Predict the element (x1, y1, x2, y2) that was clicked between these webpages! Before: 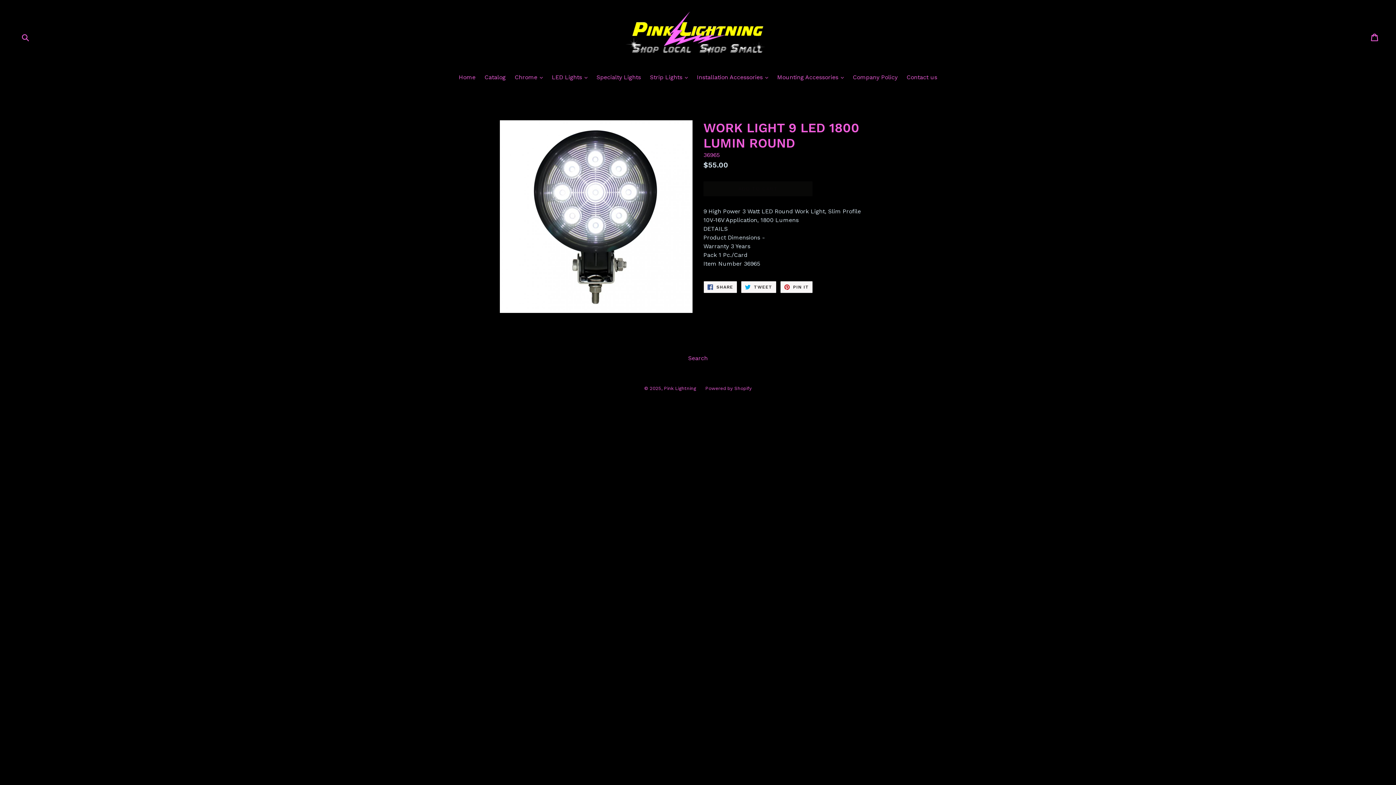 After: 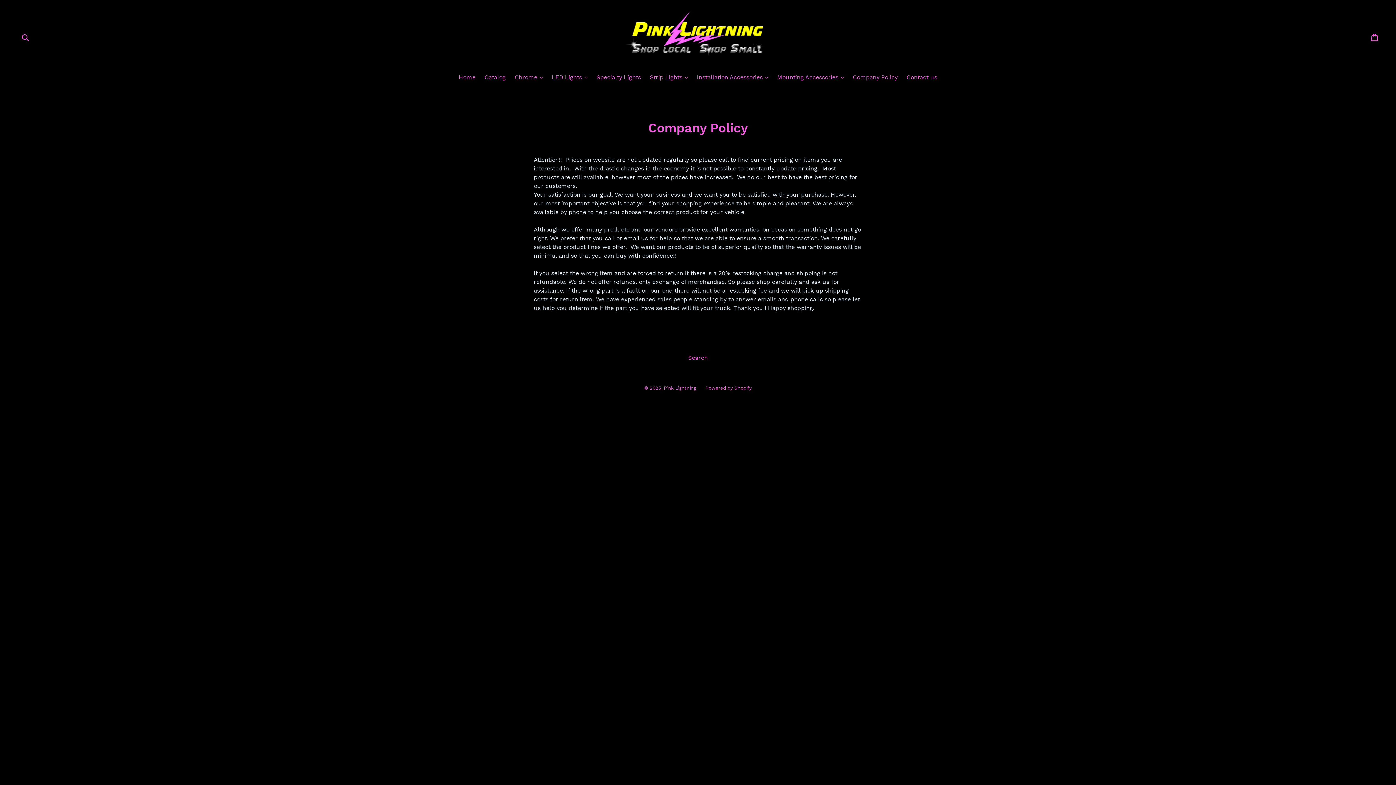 Action: bbox: (849, 73, 901, 82) label: Company Policy